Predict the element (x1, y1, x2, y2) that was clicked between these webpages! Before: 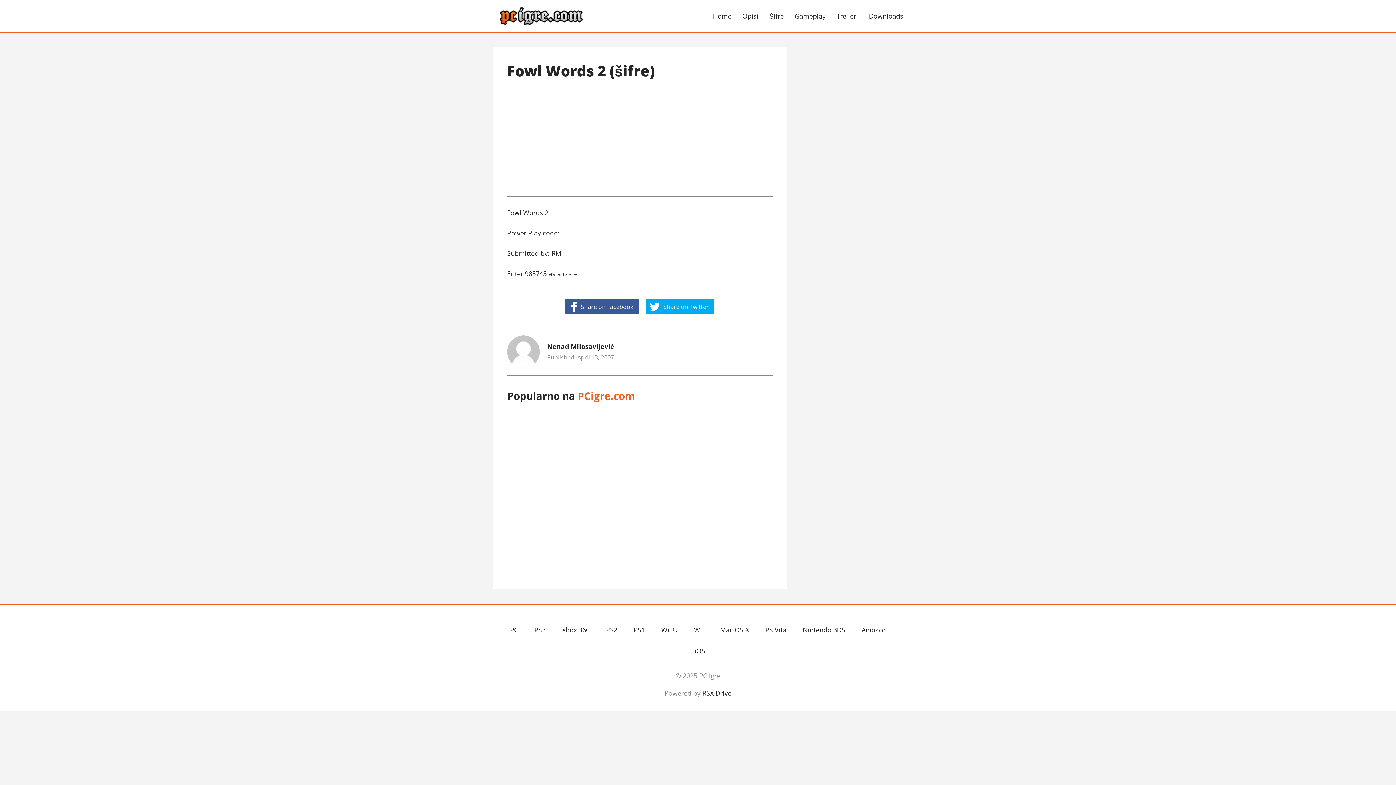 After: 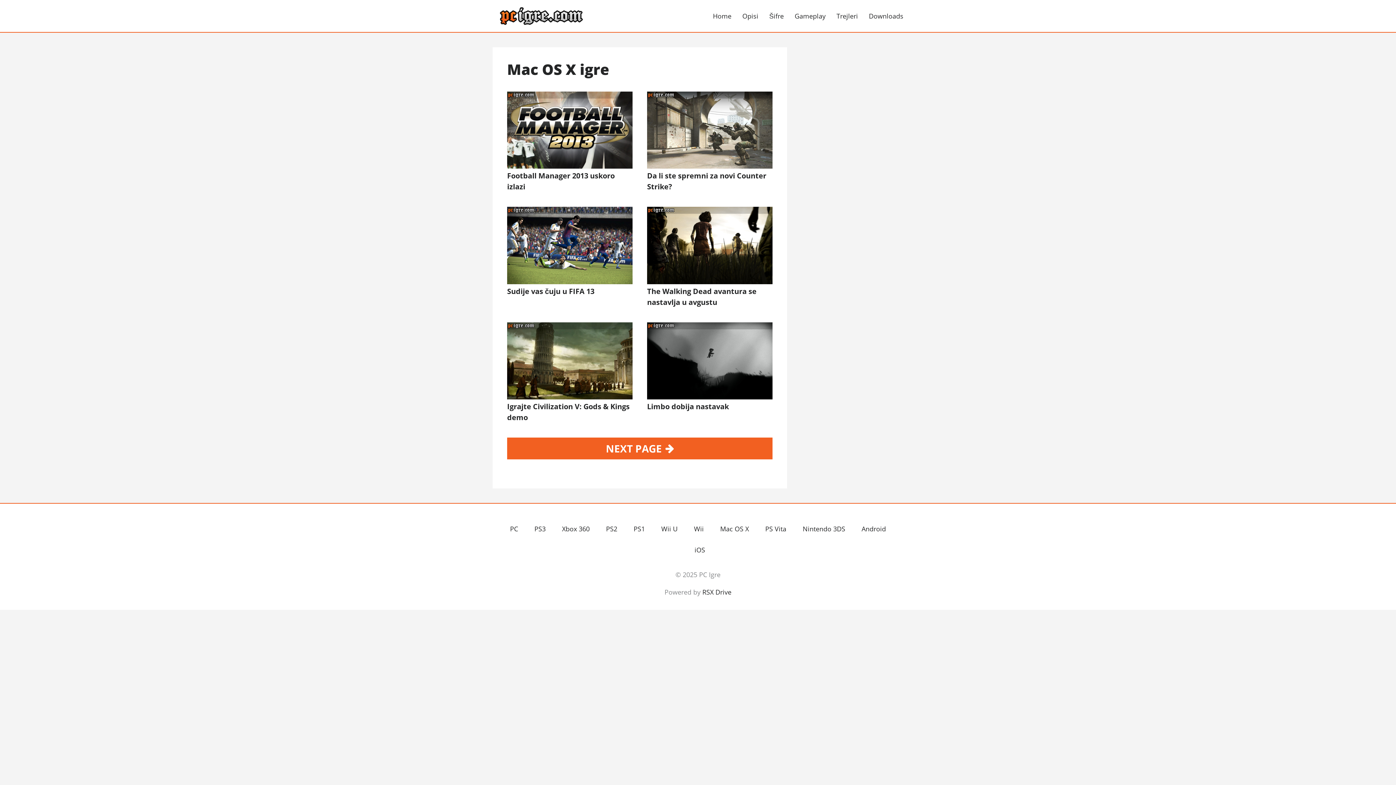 Action: label: Mac OS X bbox: (716, 623, 752, 637)